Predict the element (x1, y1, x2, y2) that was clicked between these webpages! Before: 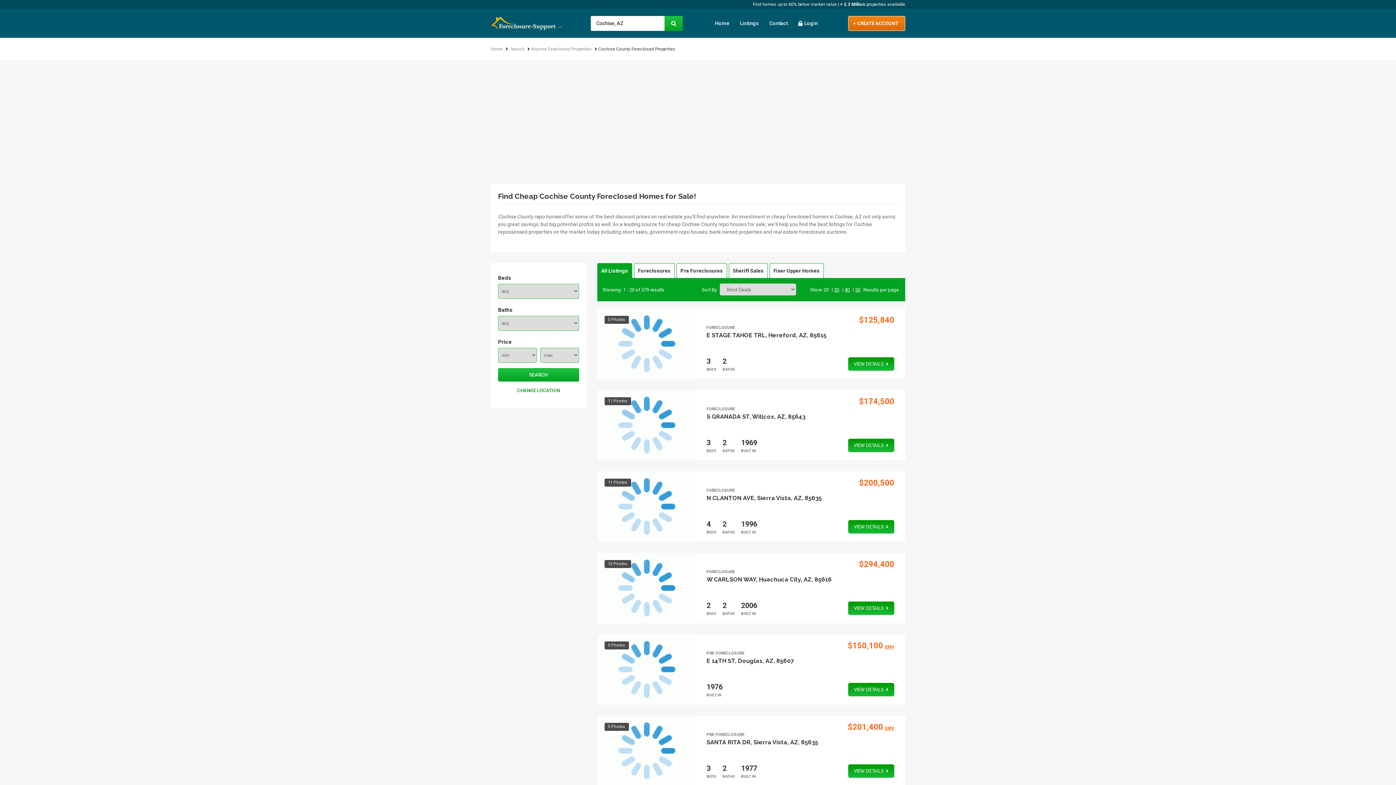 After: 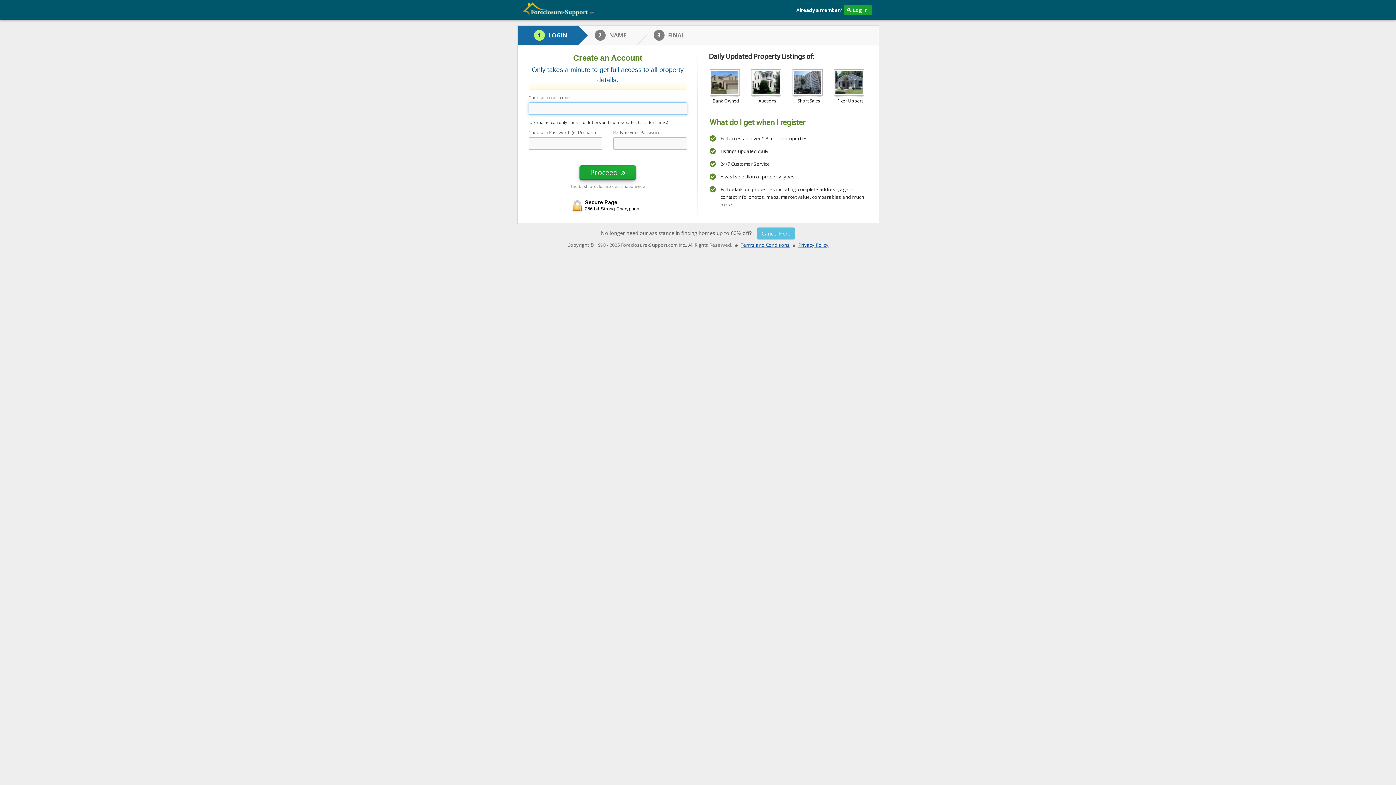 Action: bbox: (706, 576, 756, 583) label: W CARLSON WAY